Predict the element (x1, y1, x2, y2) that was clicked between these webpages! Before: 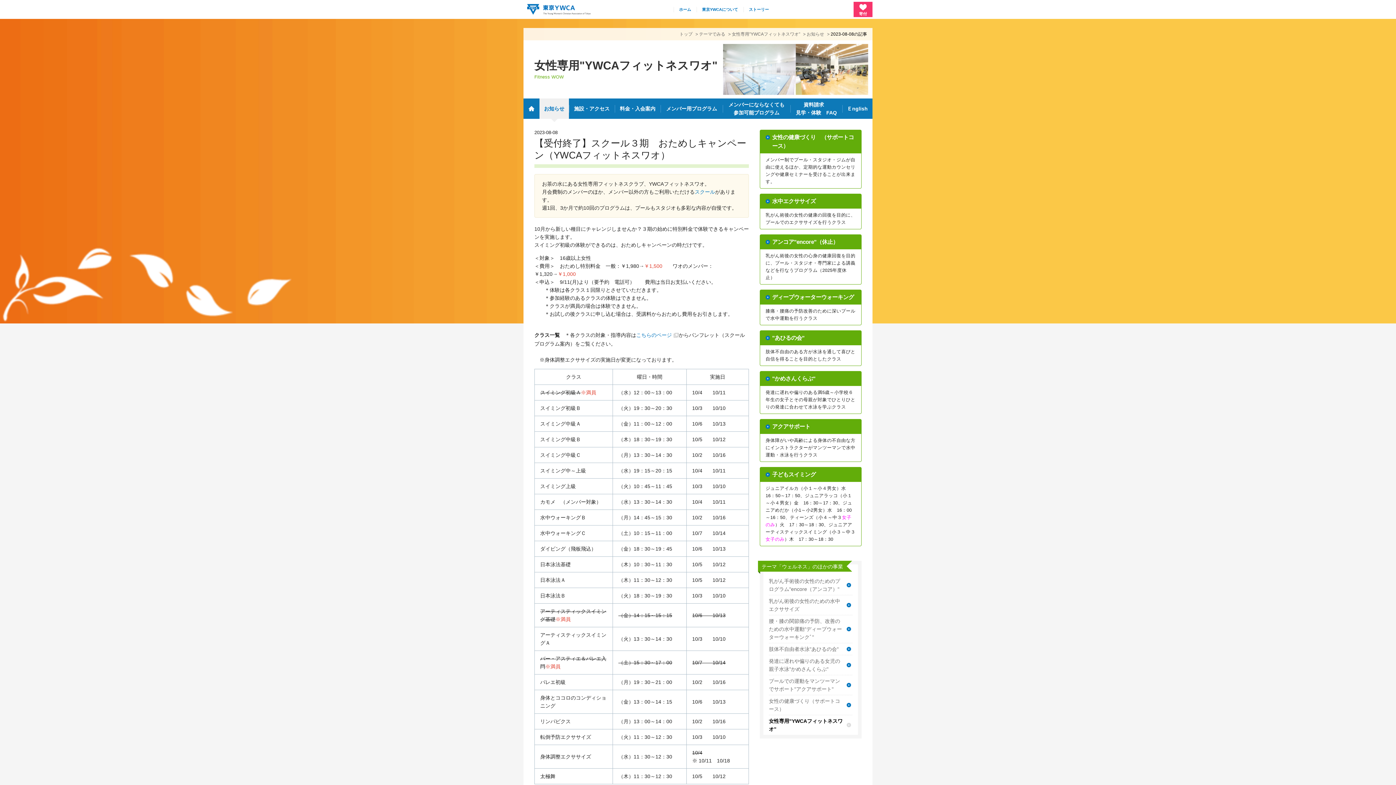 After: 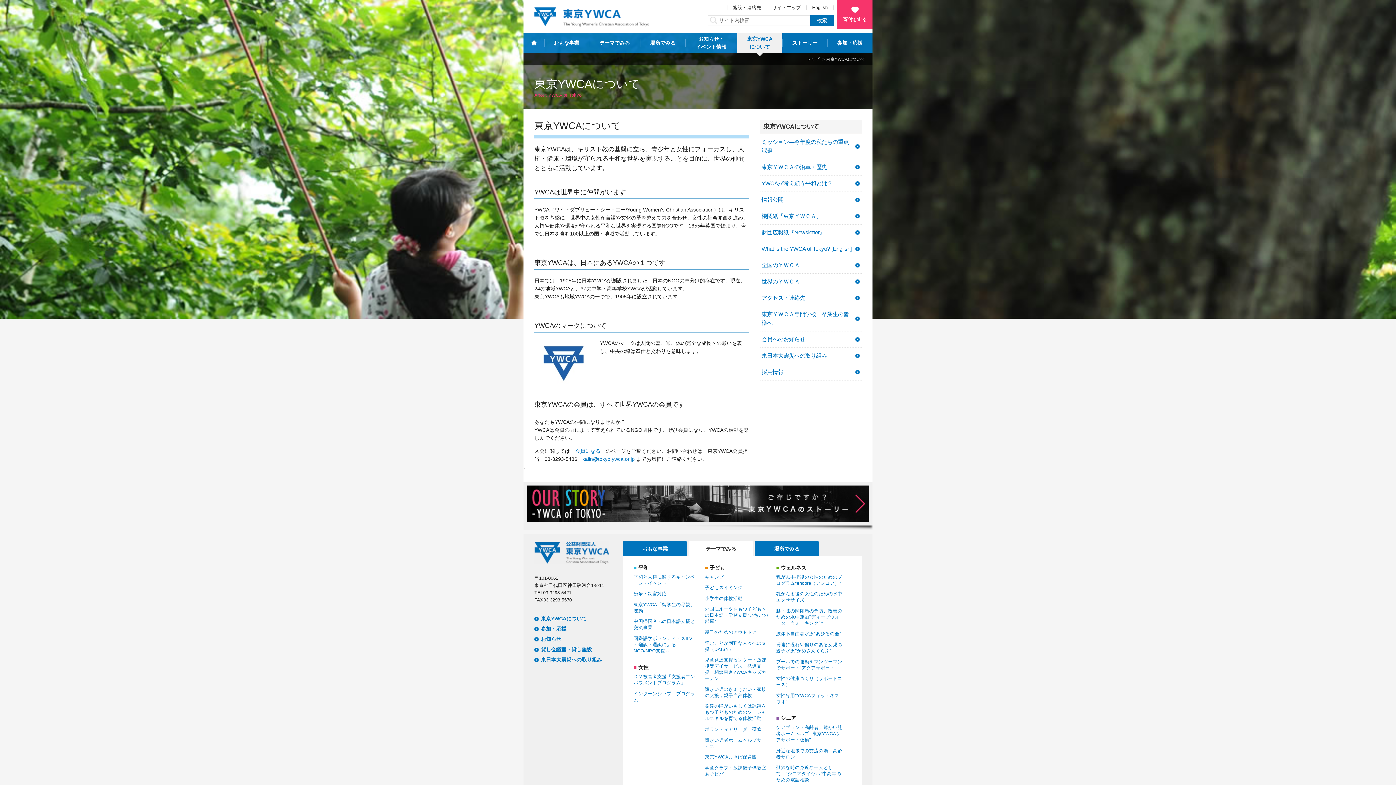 Action: bbox: (696, 6, 743, 12) label: 東京YWCAについて